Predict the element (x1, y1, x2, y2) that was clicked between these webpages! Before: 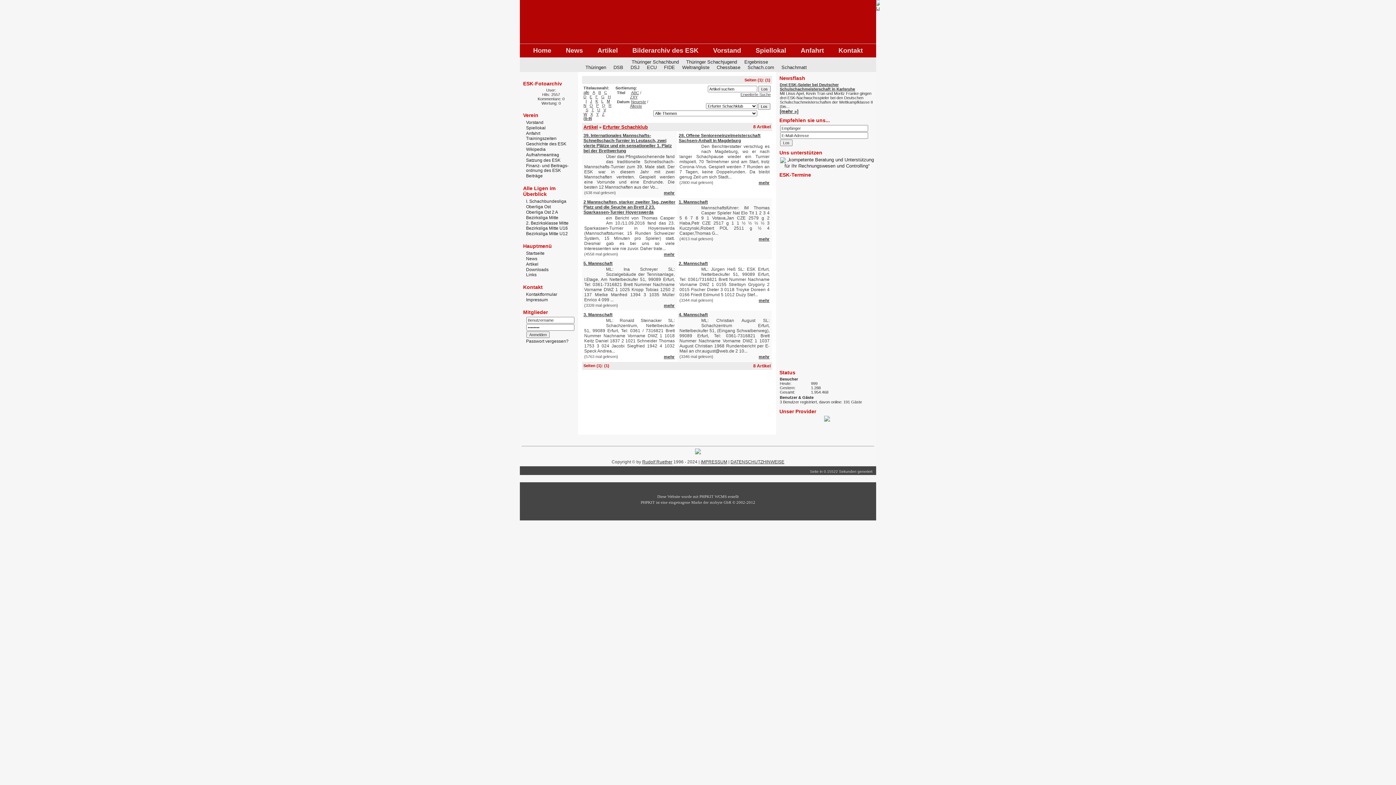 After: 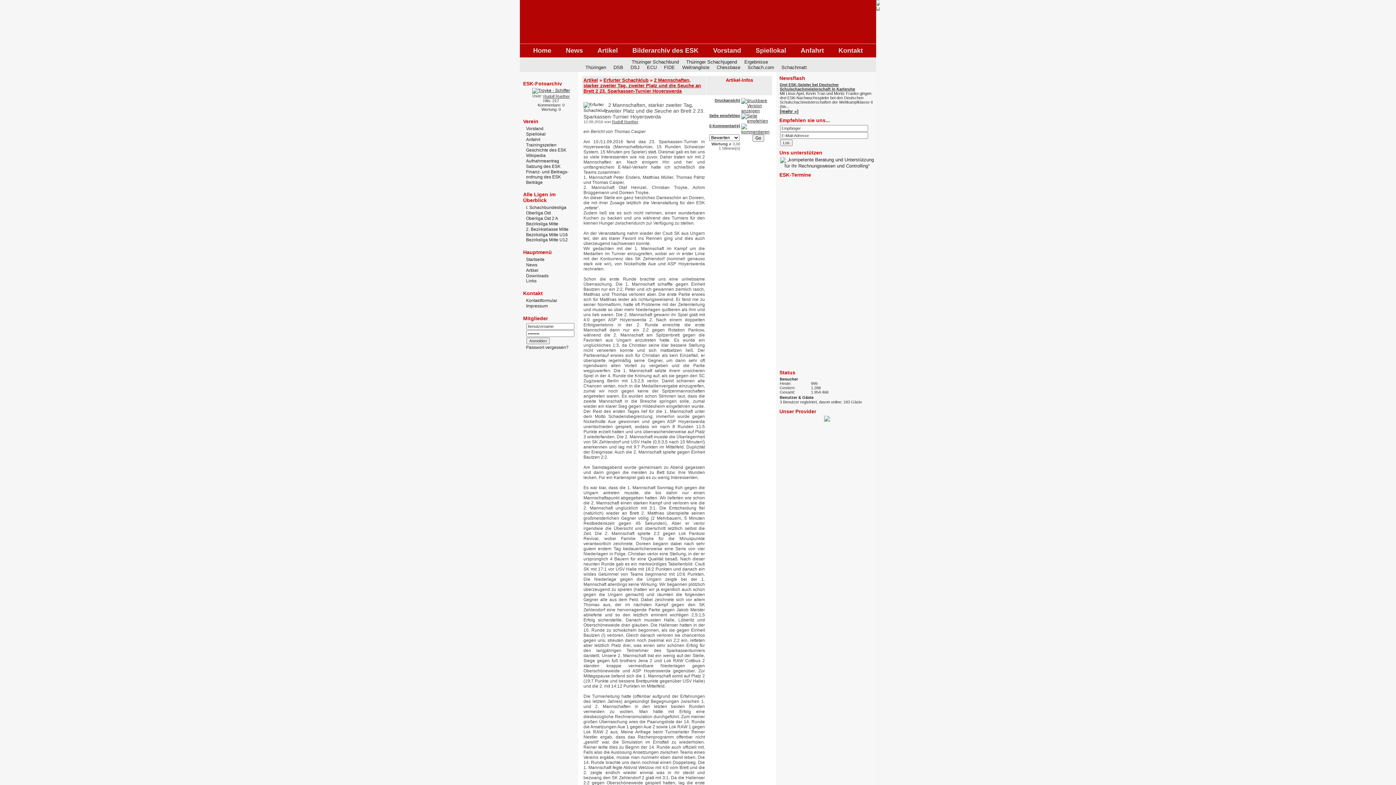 Action: label: 2 Mannschaften, starker zweiter Tag, zweiter Platz und die Seuche an Brett 2 23. Sparkassen-Turnier Hoyerswerda bbox: (583, 199, 675, 214)